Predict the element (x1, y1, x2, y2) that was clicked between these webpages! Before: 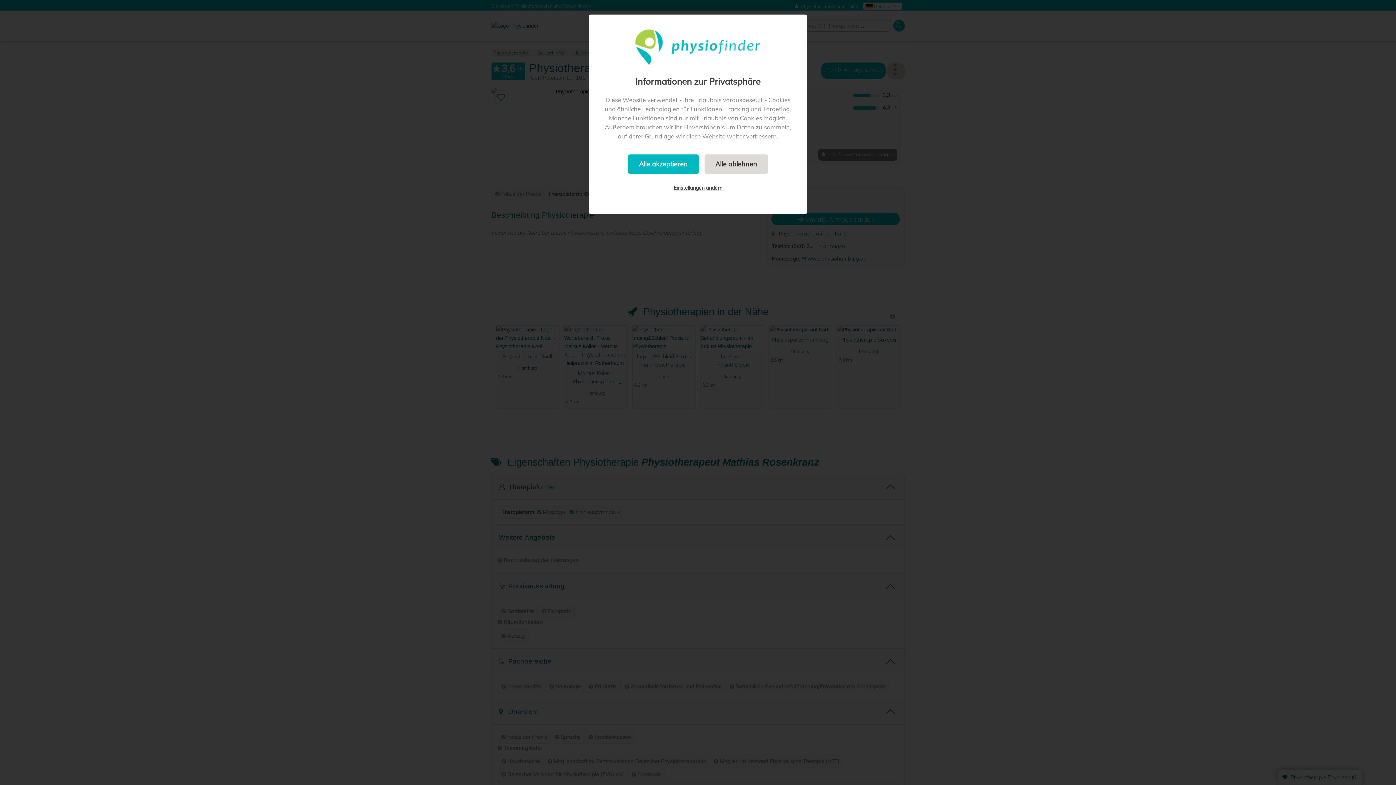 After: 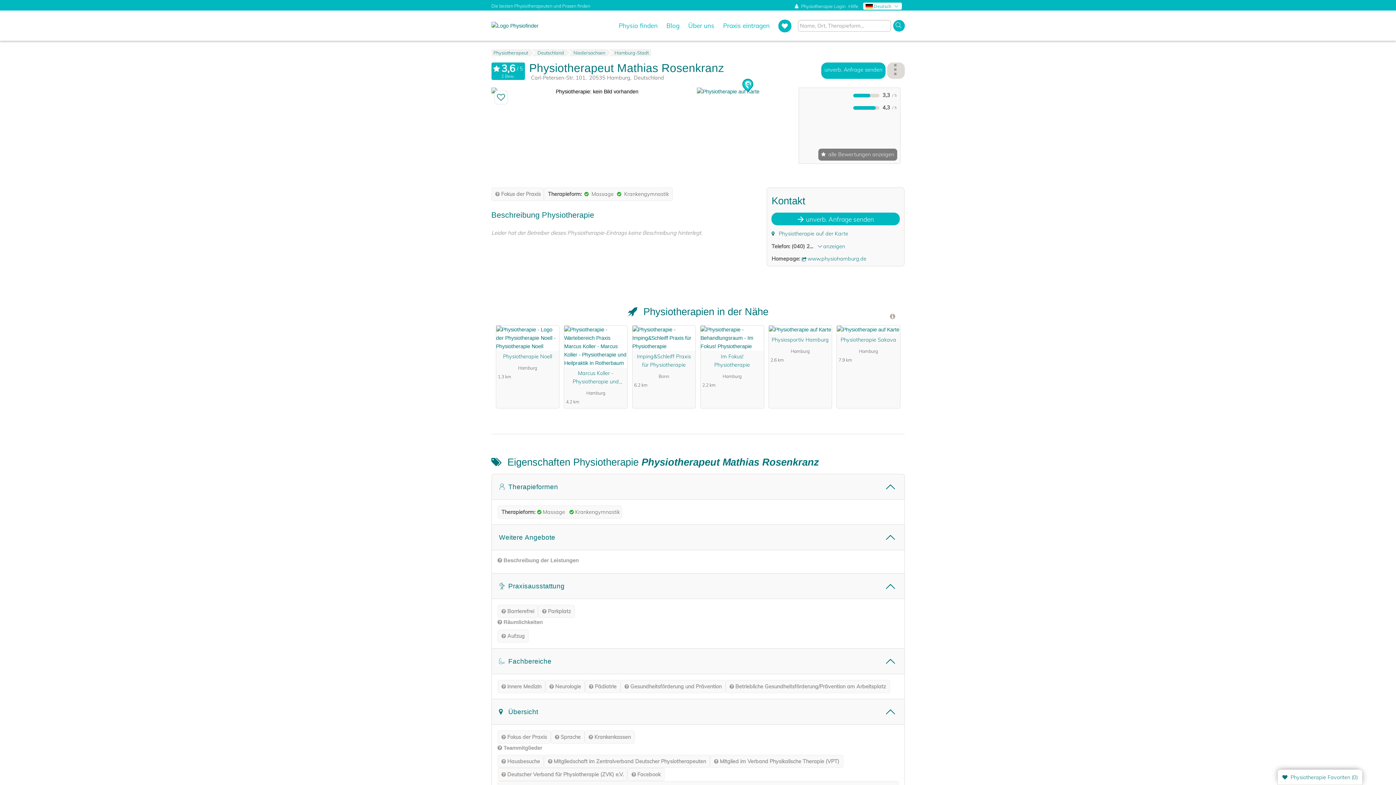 Action: label: Alle ablehnen bbox: (704, 154, 768, 173)